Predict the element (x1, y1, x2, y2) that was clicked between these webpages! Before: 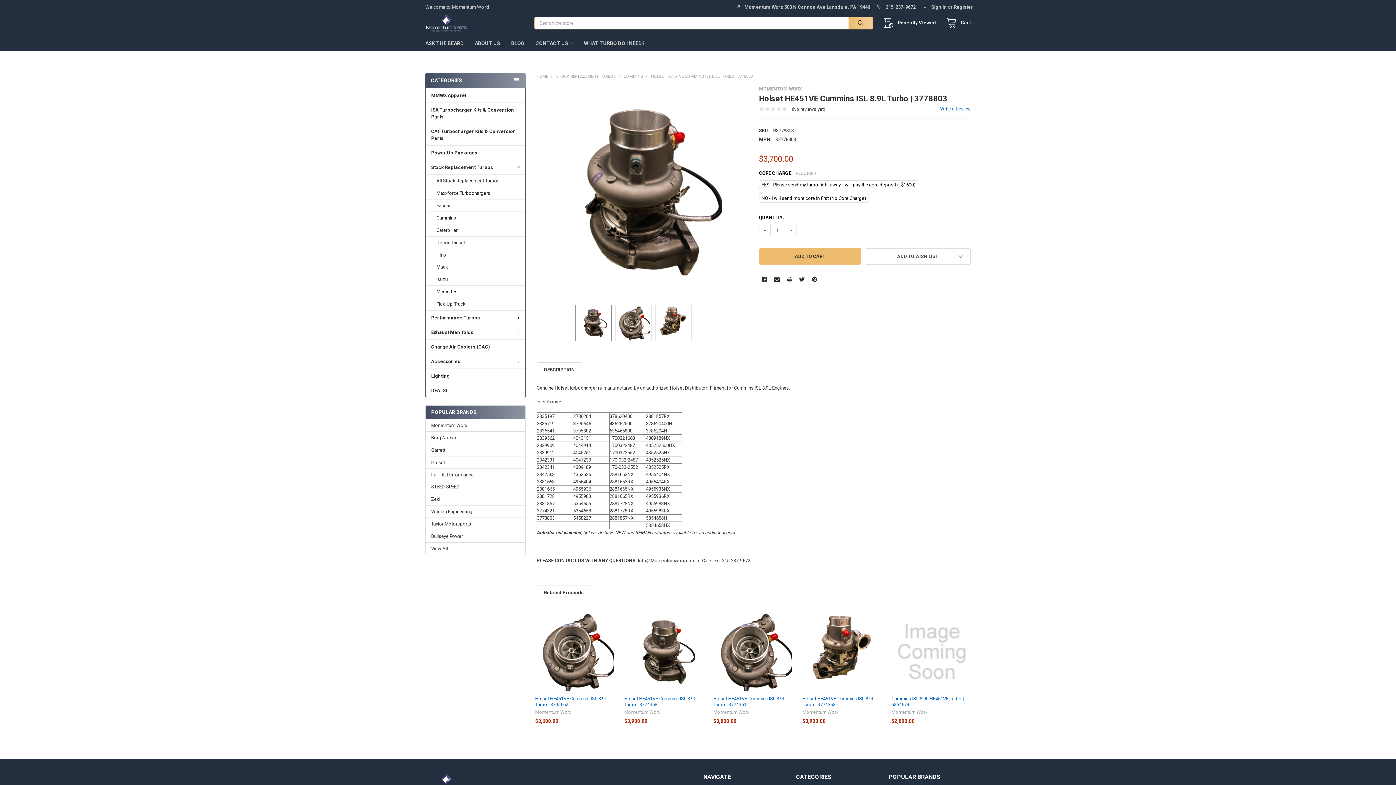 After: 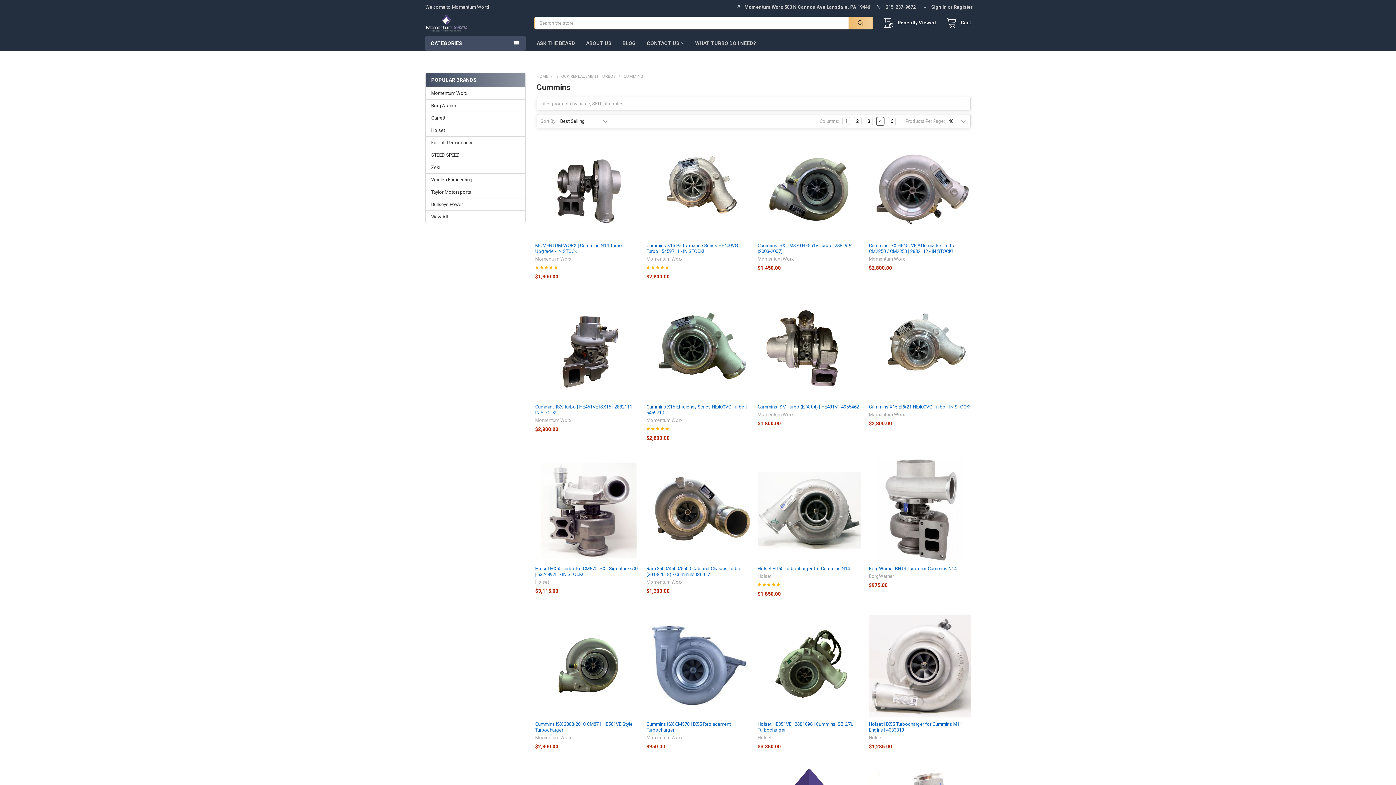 Action: label: CUMMINS bbox: (623, 74, 643, 78)